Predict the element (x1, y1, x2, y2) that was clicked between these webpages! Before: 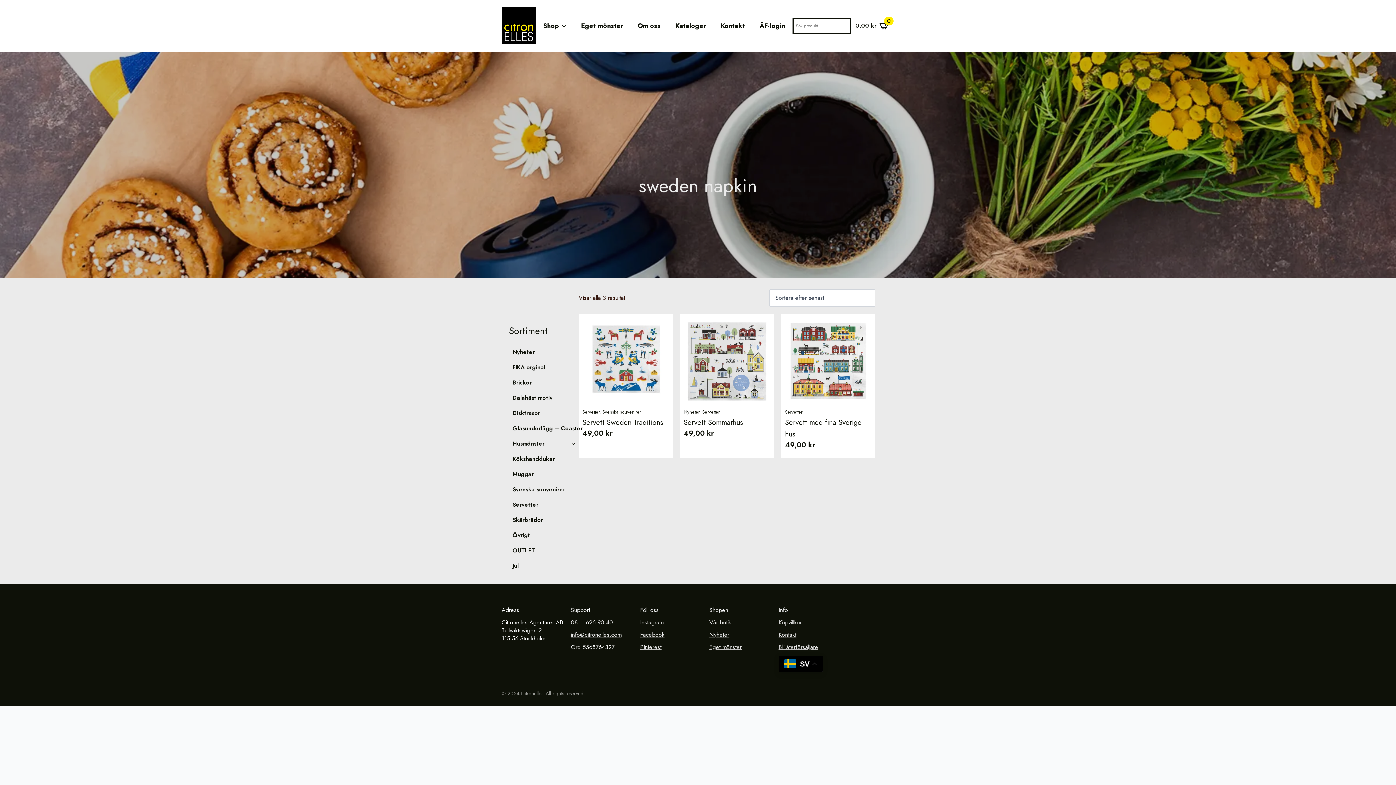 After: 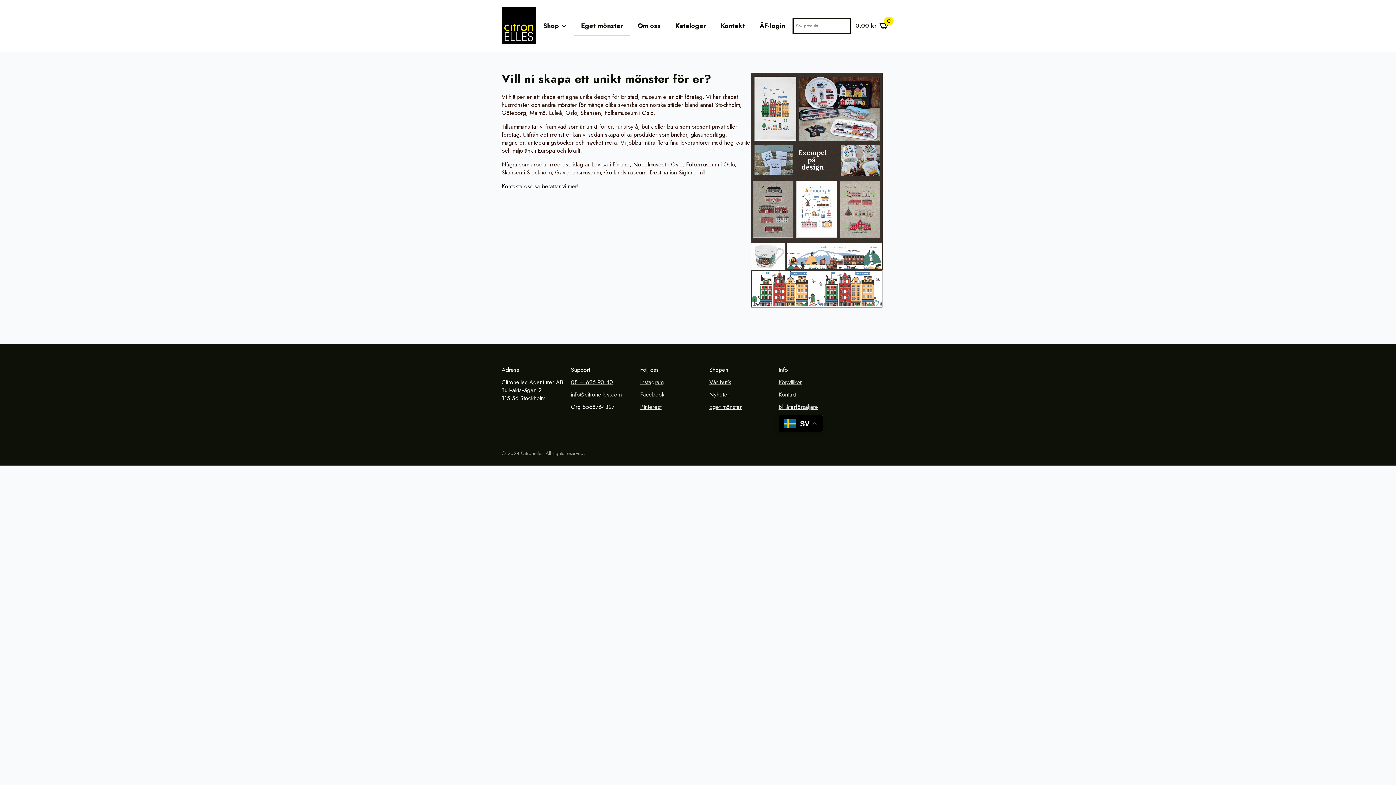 Action: bbox: (709, 643, 741, 651) label: Eget mönster